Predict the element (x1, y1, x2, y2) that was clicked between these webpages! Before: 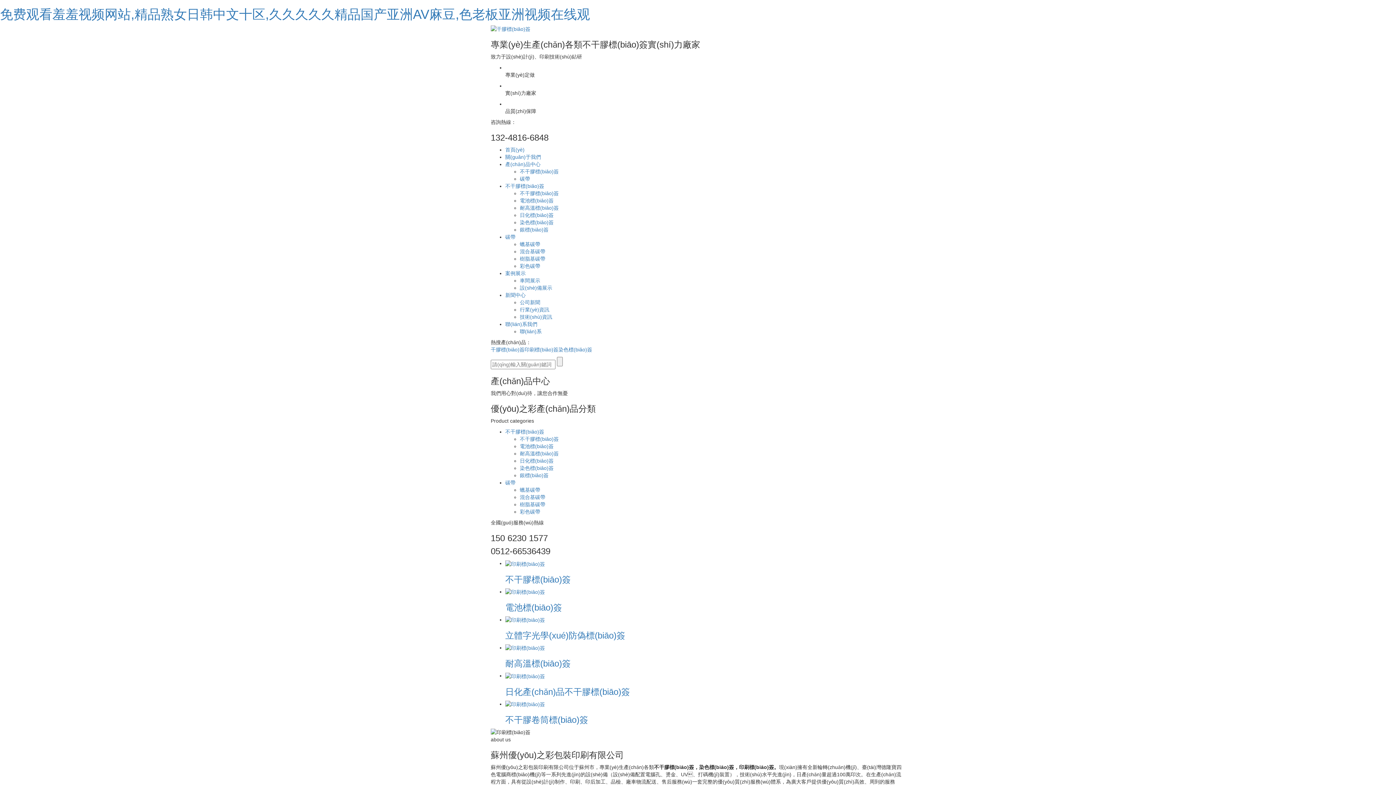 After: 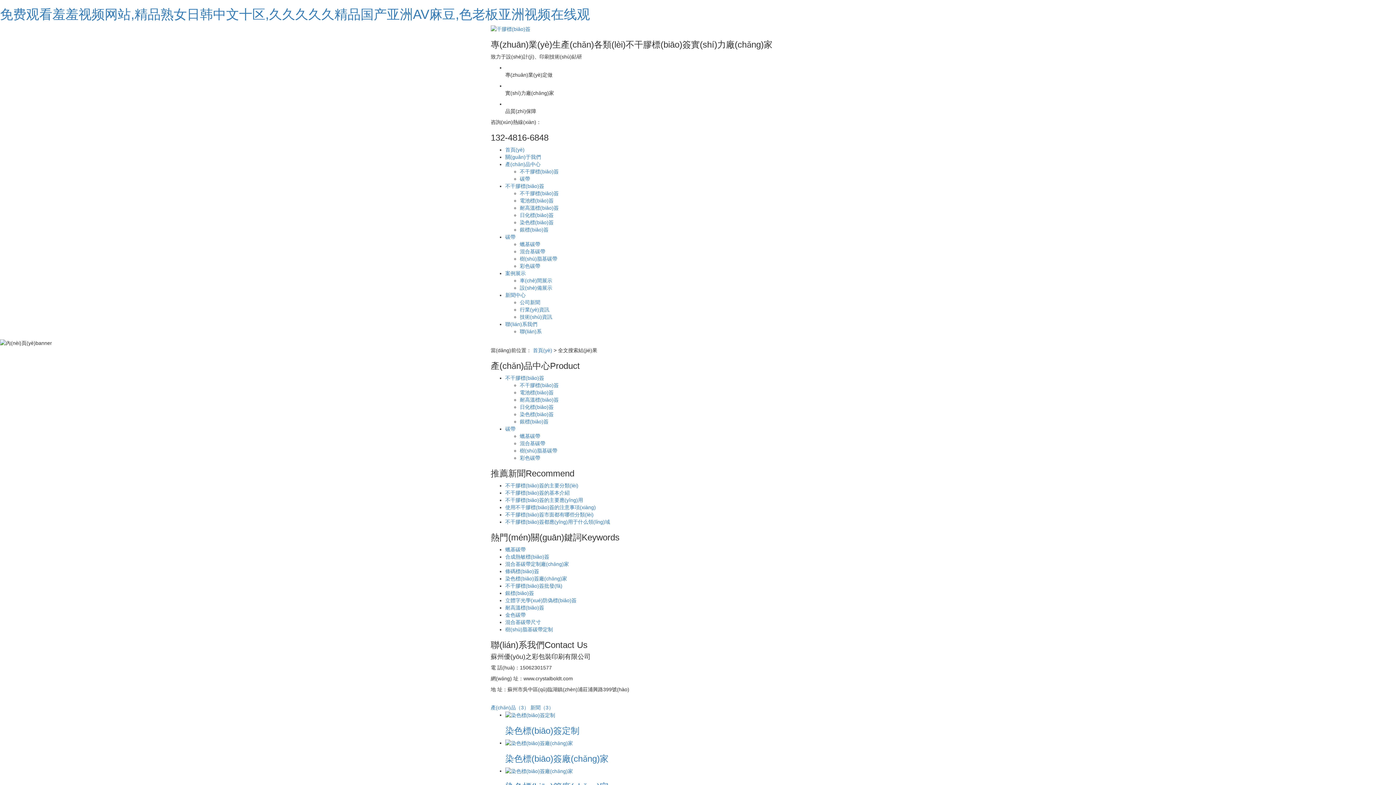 Action: label: 染色標(biāo)簽 bbox: (558, 347, 592, 352)